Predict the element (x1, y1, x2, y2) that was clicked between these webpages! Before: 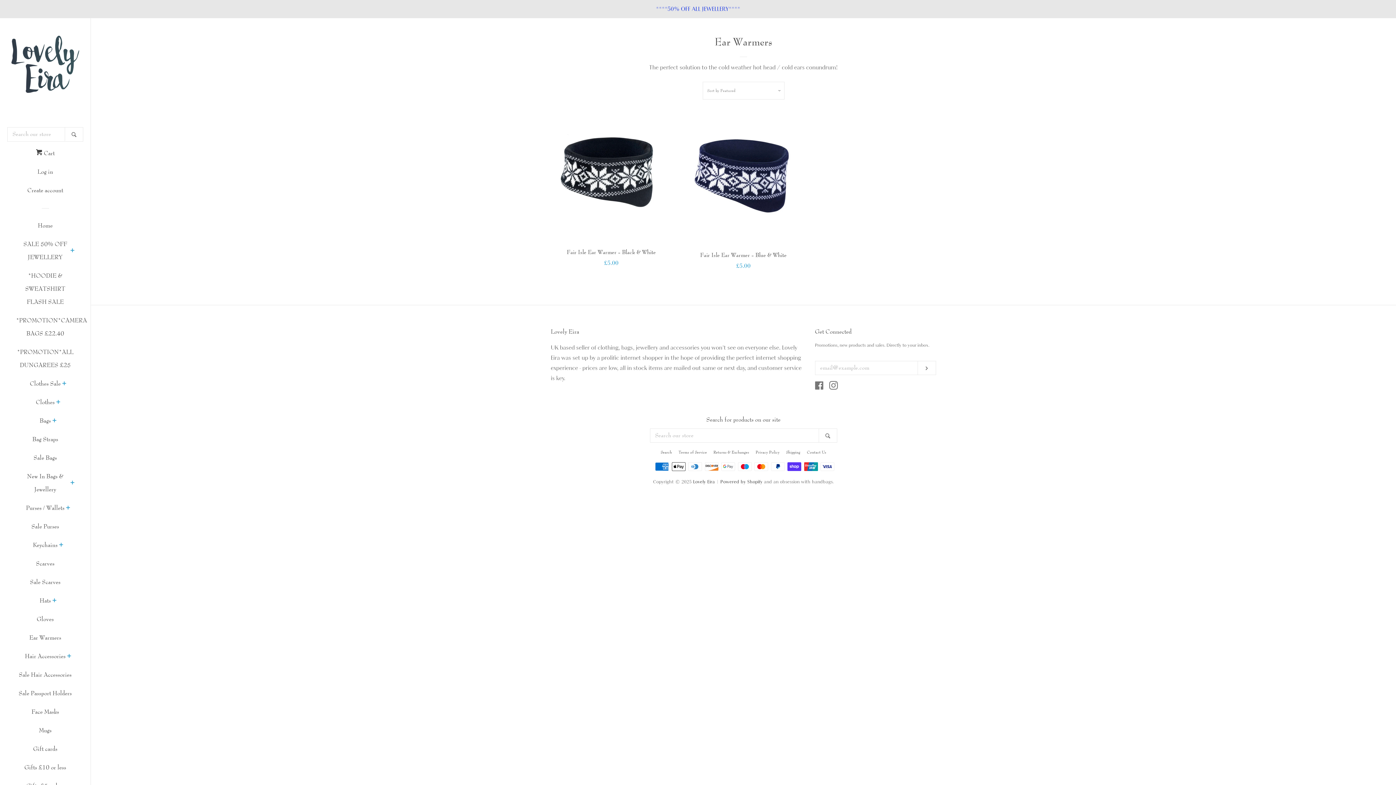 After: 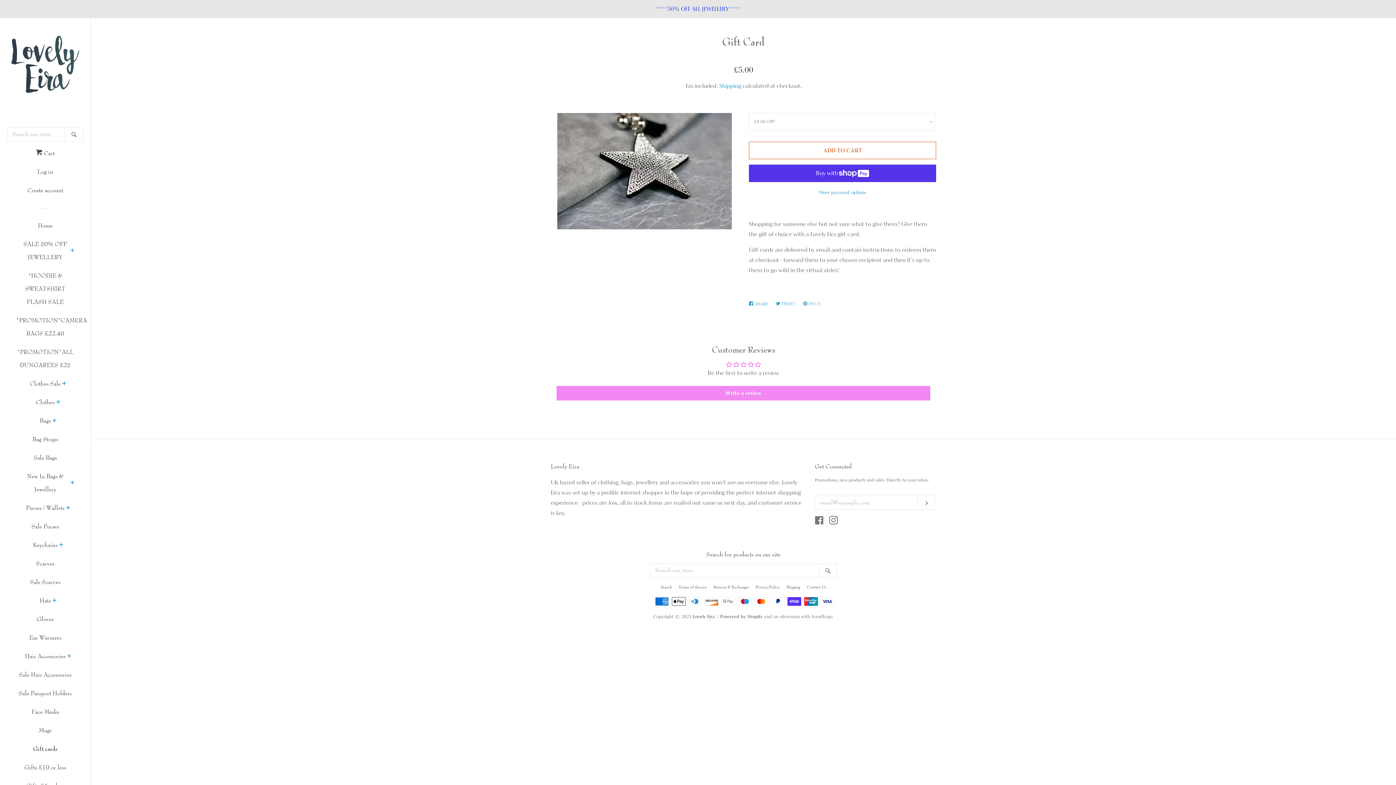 Action: label: Gift cards bbox: (16, 743, 74, 761)